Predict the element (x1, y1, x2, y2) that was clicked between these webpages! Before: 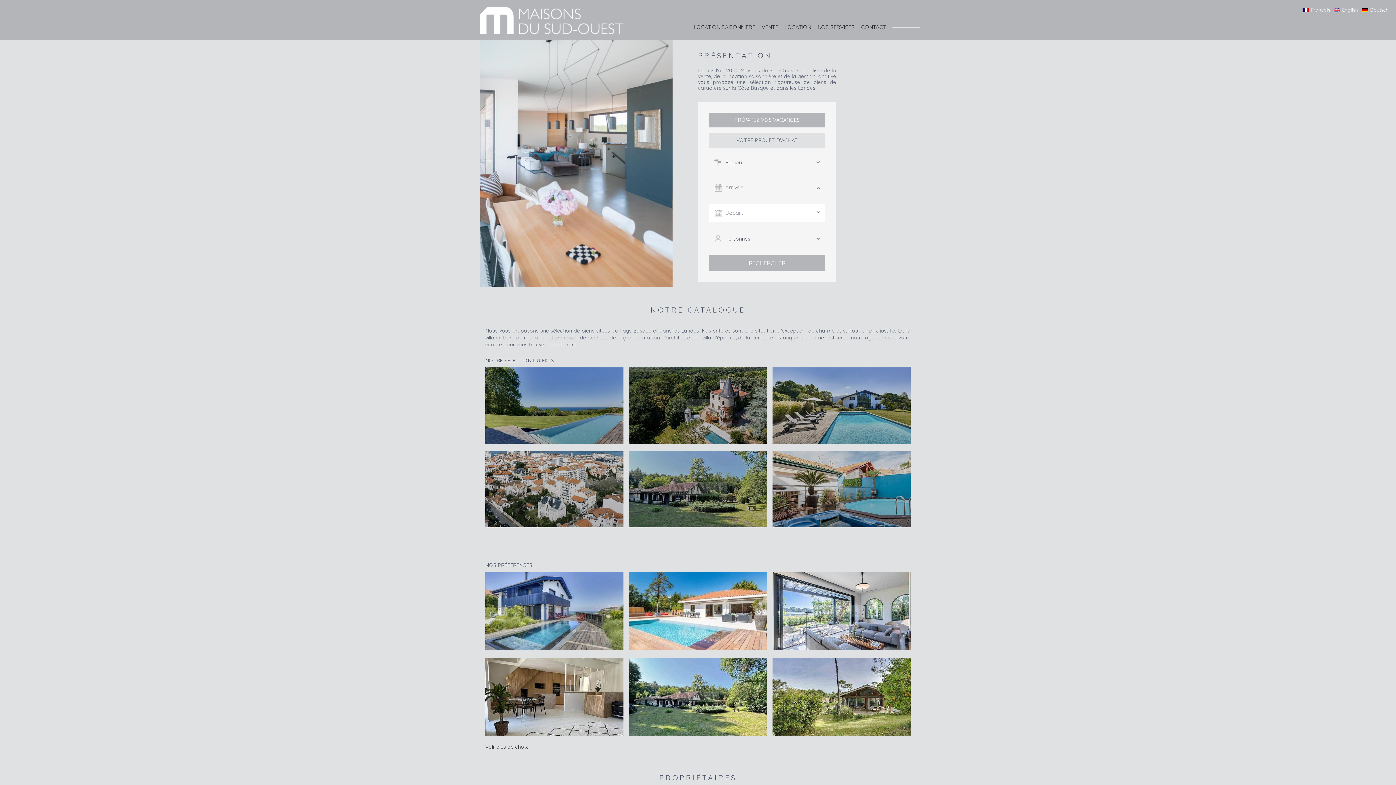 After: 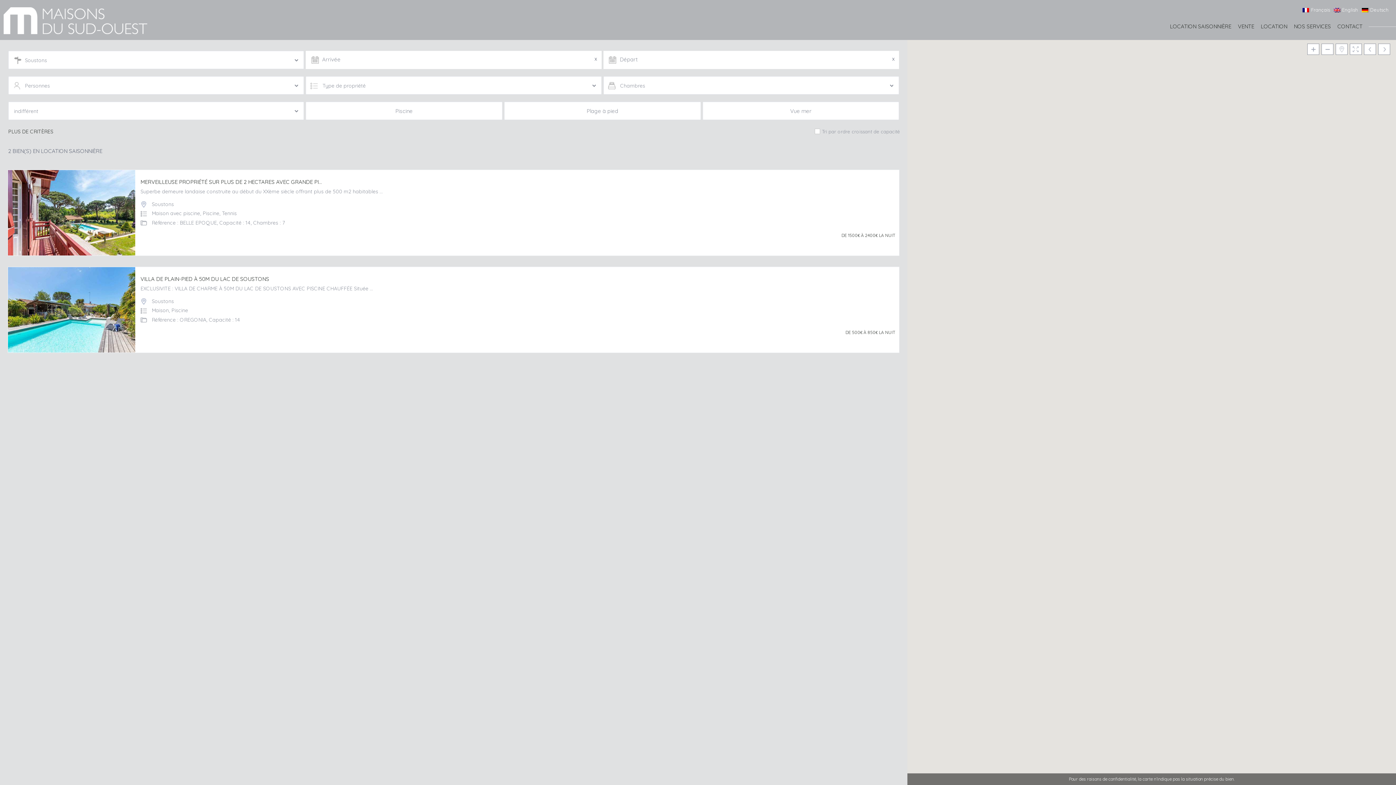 Action: label: Soustons bbox: (636, 519, 661, 526)